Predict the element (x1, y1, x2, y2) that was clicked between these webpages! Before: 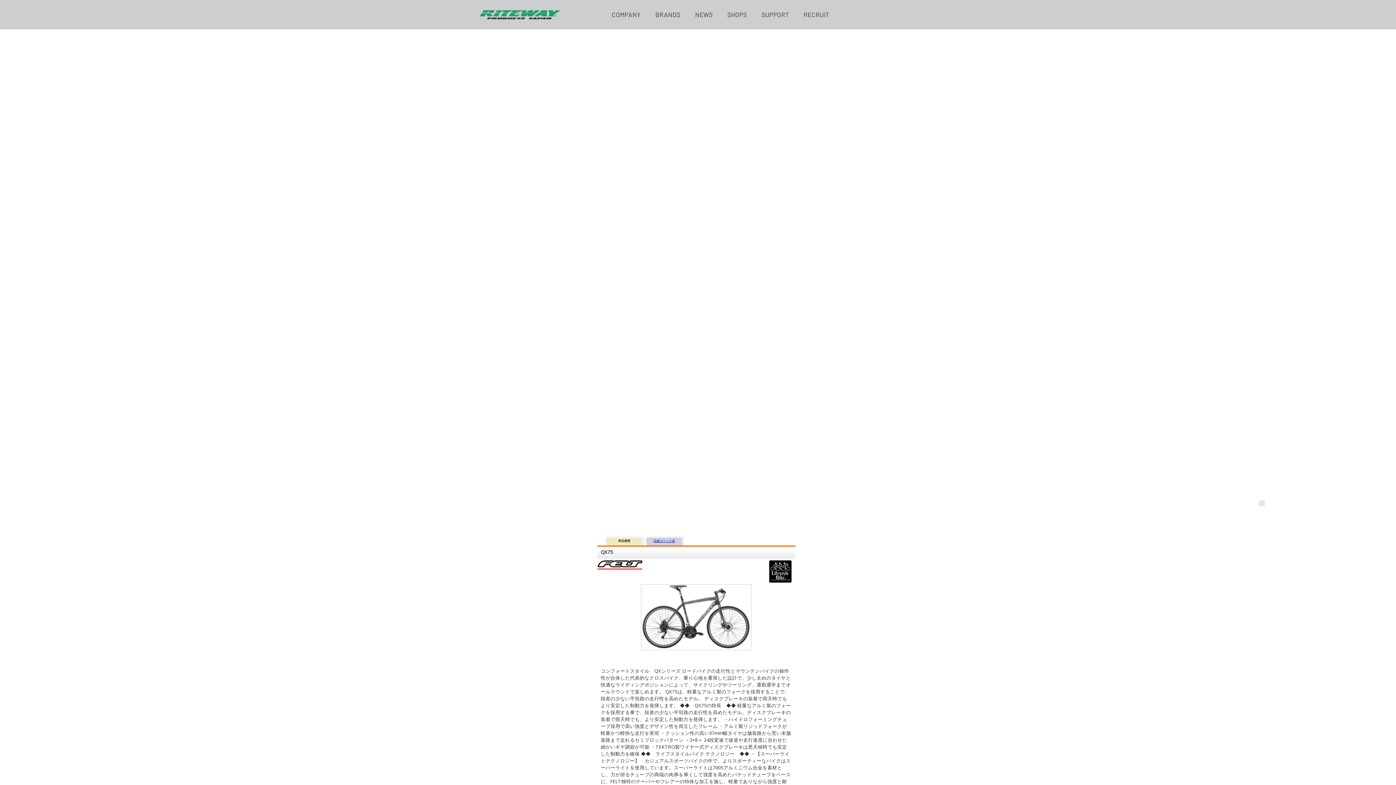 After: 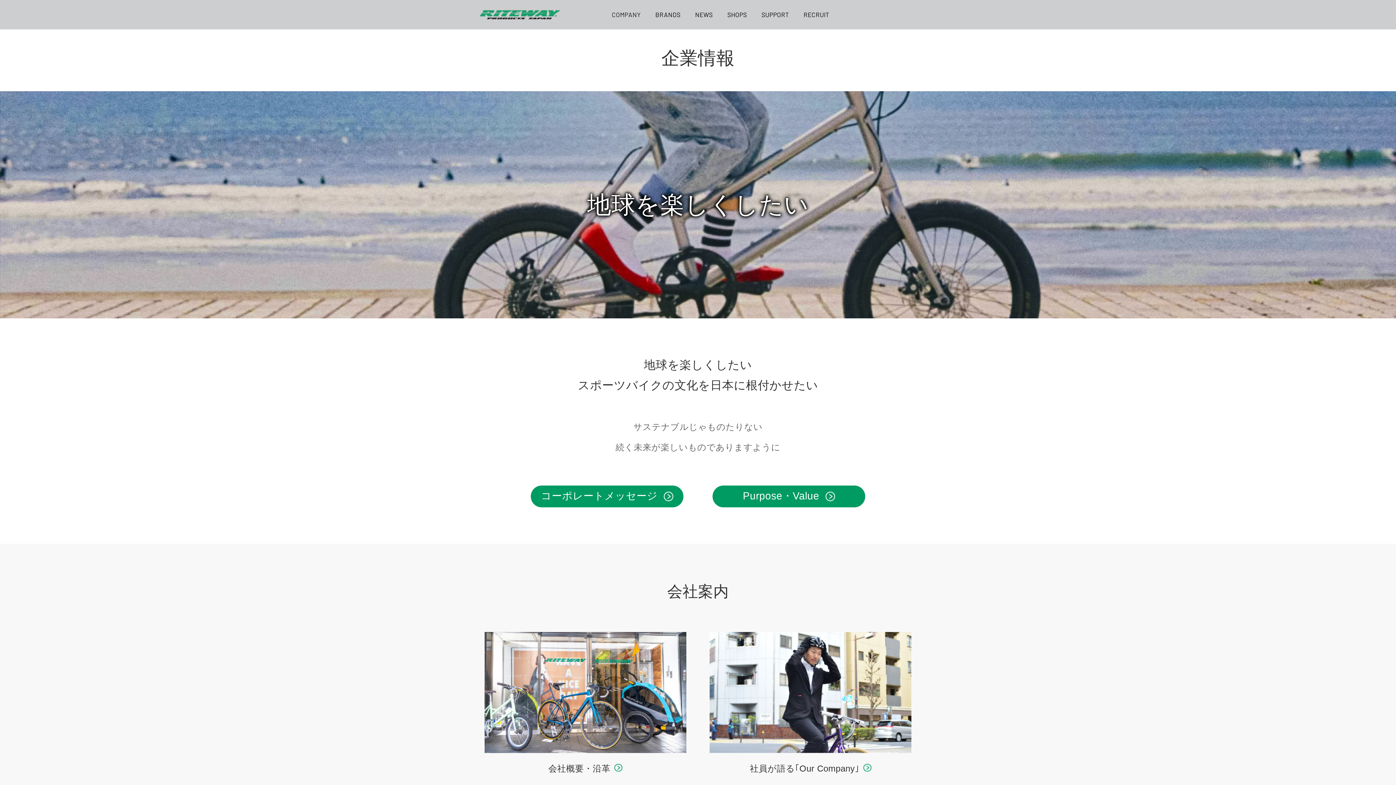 Action: label: COMPANY bbox: (604, 5, 648, 23)